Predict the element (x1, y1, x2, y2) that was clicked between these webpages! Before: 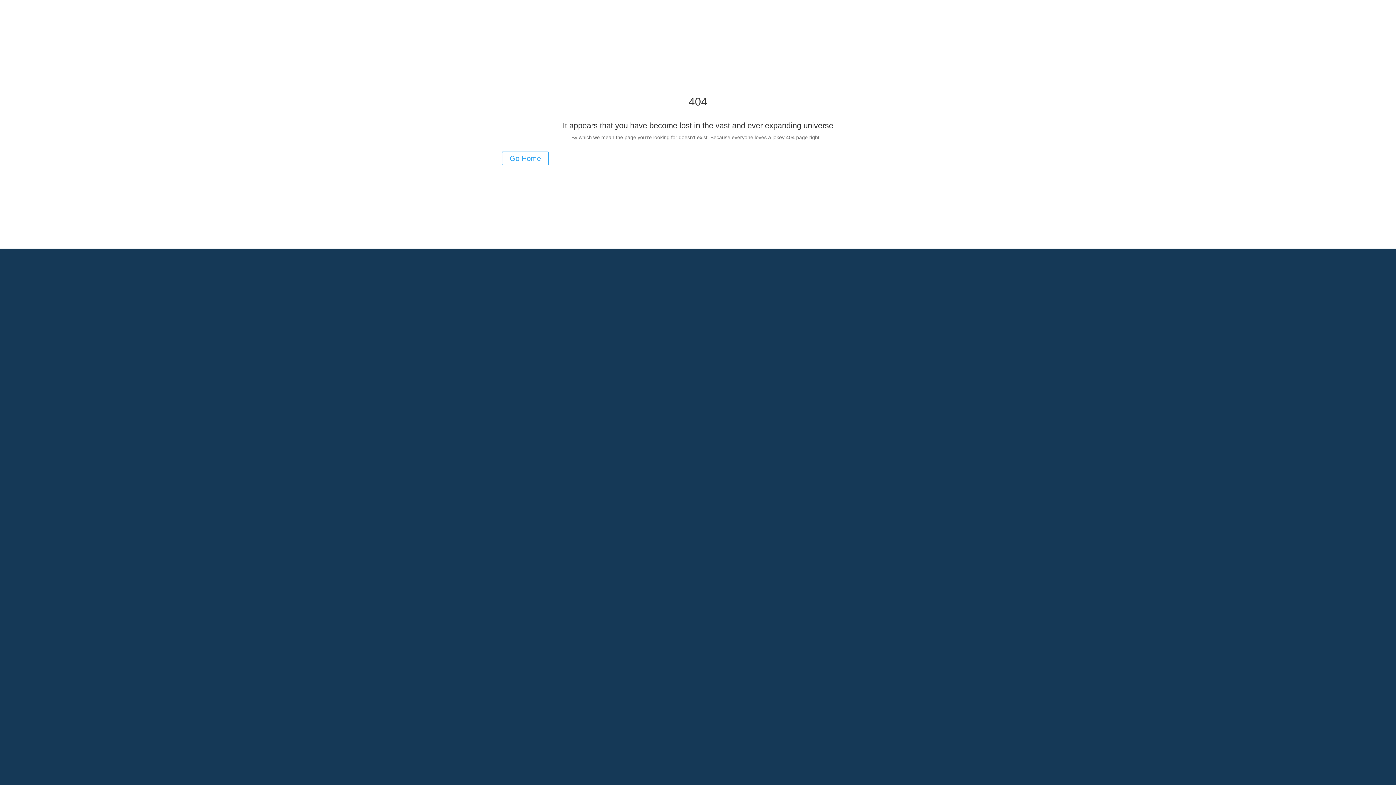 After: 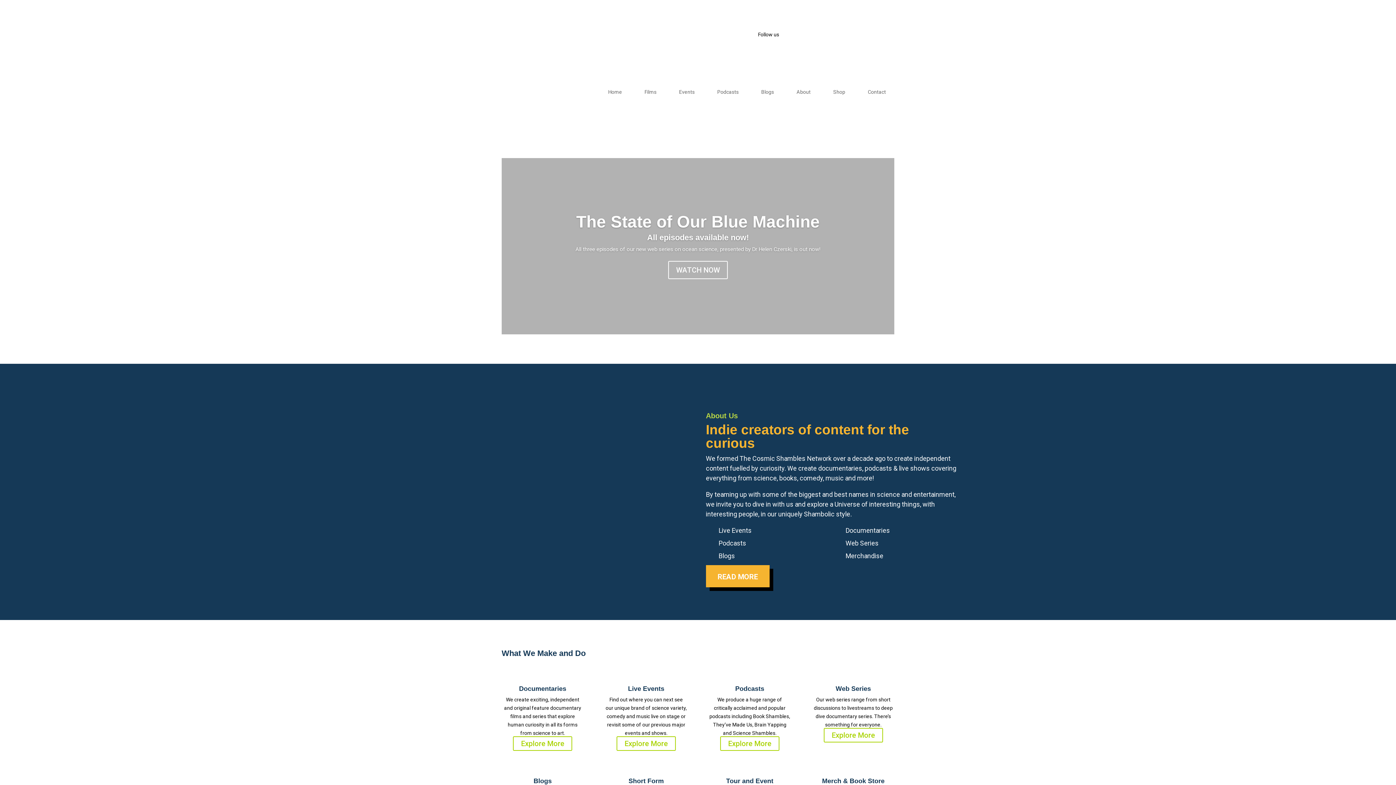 Action: label: Go Home bbox: (501, 151, 549, 165)